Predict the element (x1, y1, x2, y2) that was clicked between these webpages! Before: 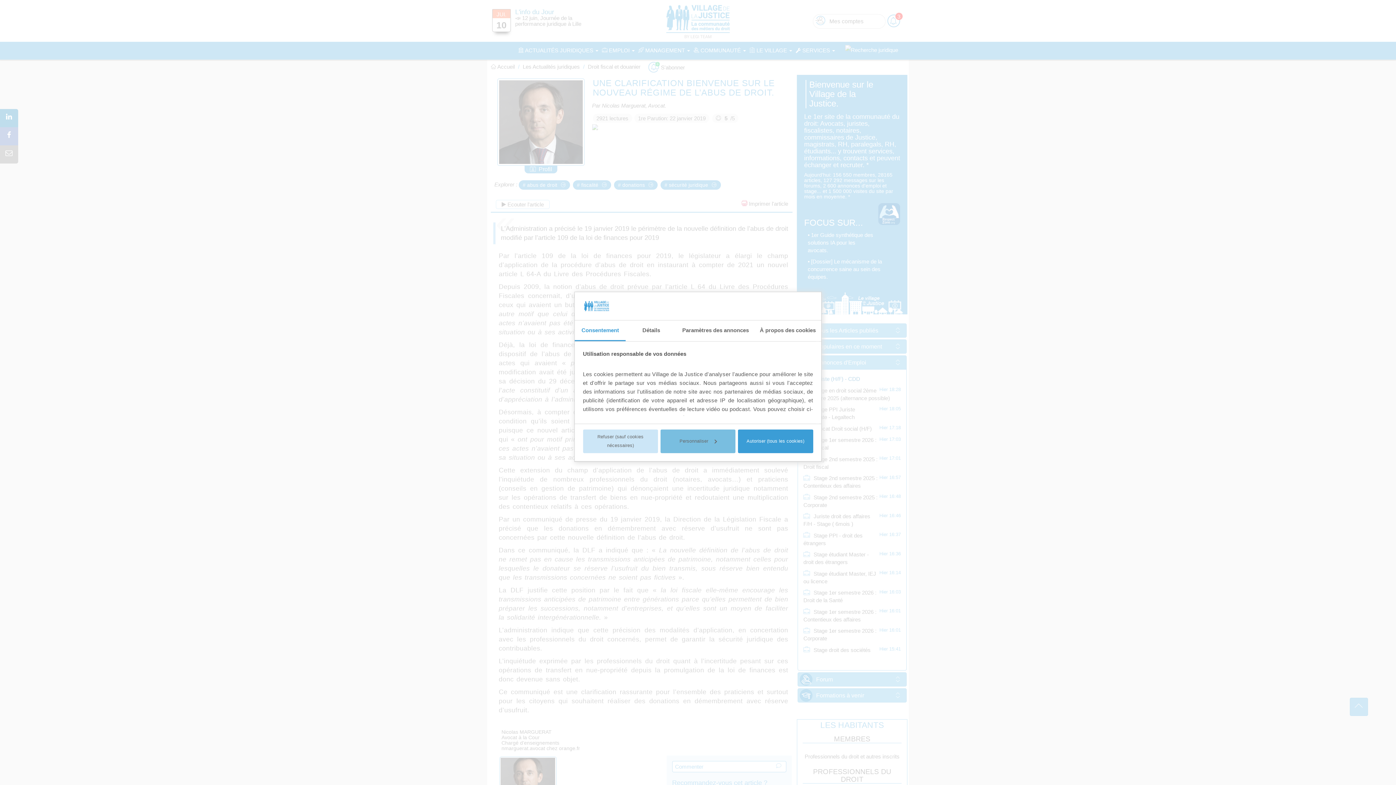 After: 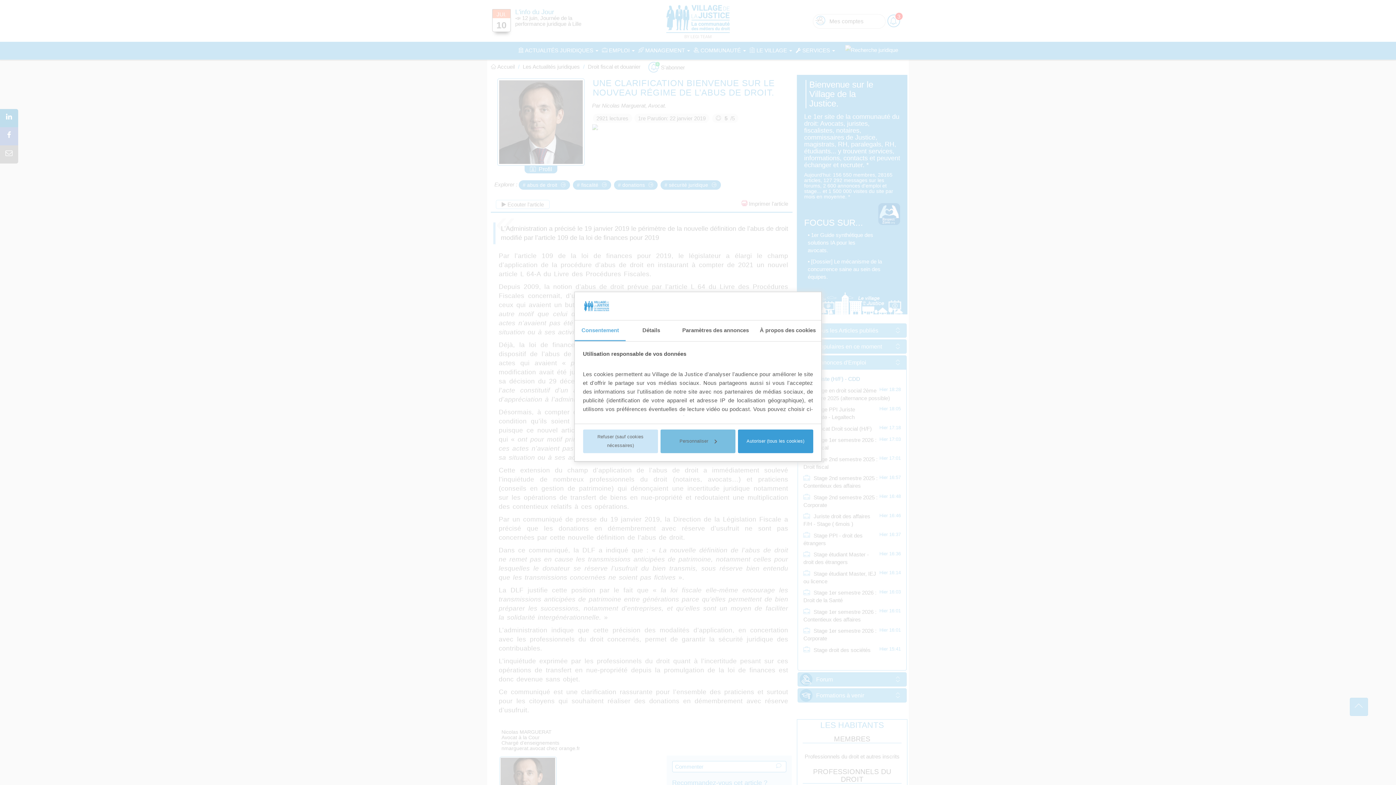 Action: bbox: (574, 320, 625, 341) label: Consentement